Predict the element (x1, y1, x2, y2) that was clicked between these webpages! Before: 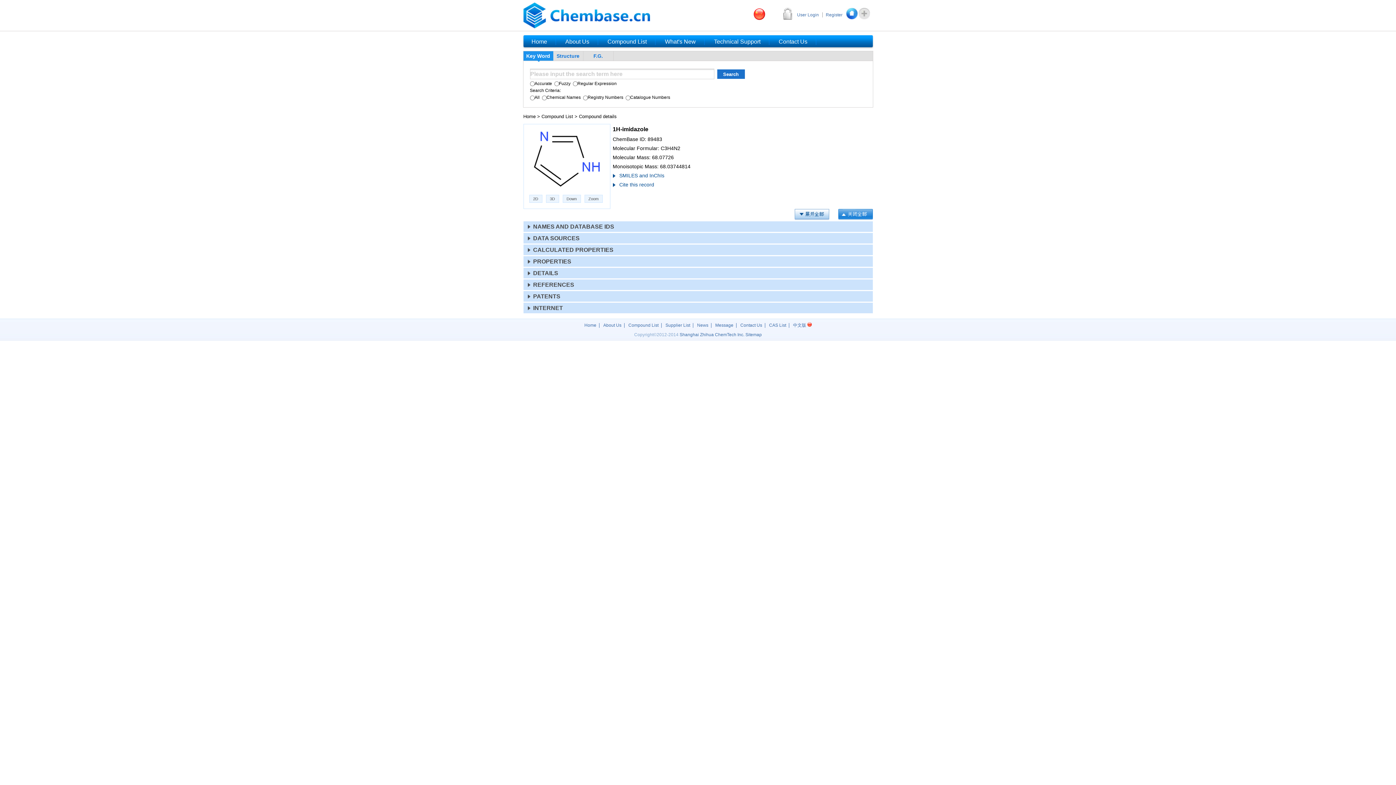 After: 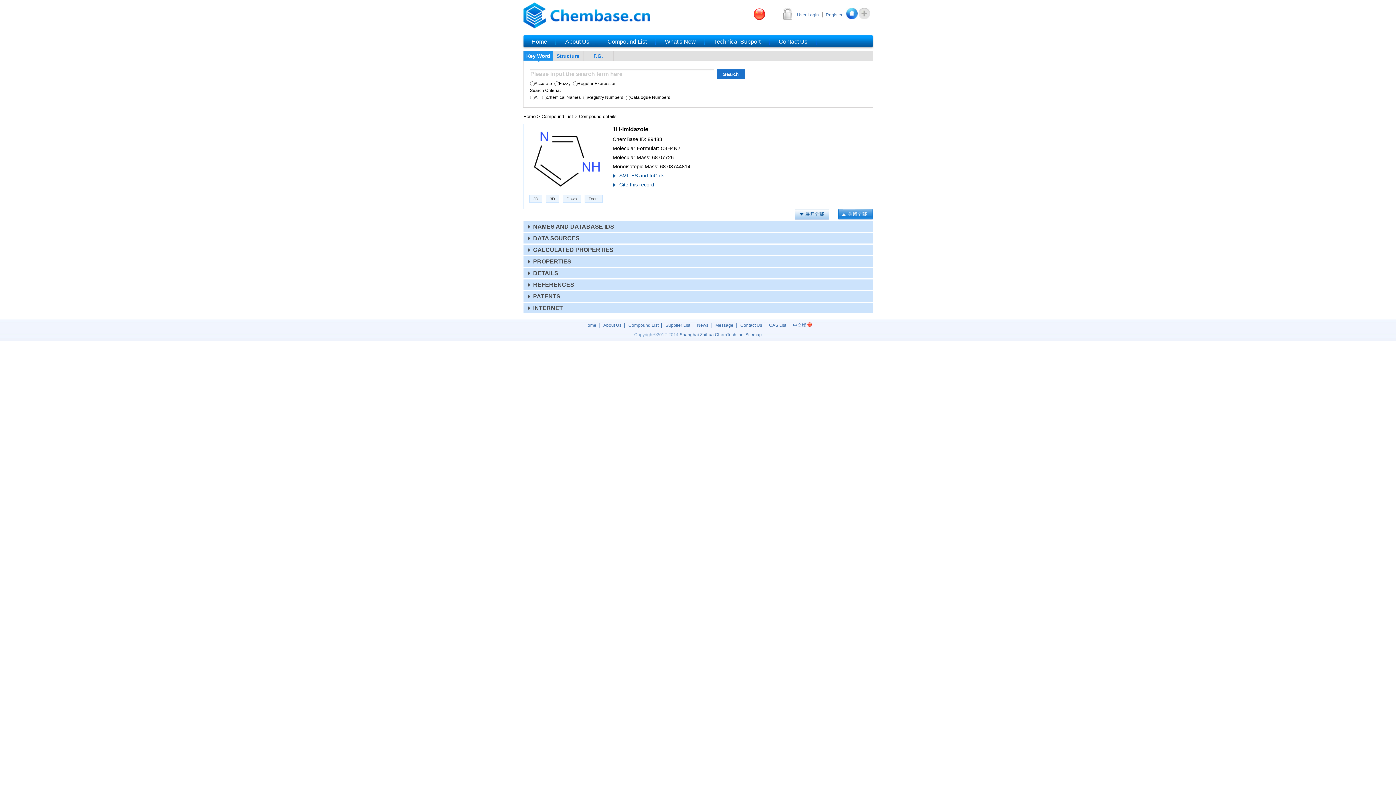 Action: bbox: (679, 332, 744, 337) label: Shanghai Zhihua ChemTech Inc.